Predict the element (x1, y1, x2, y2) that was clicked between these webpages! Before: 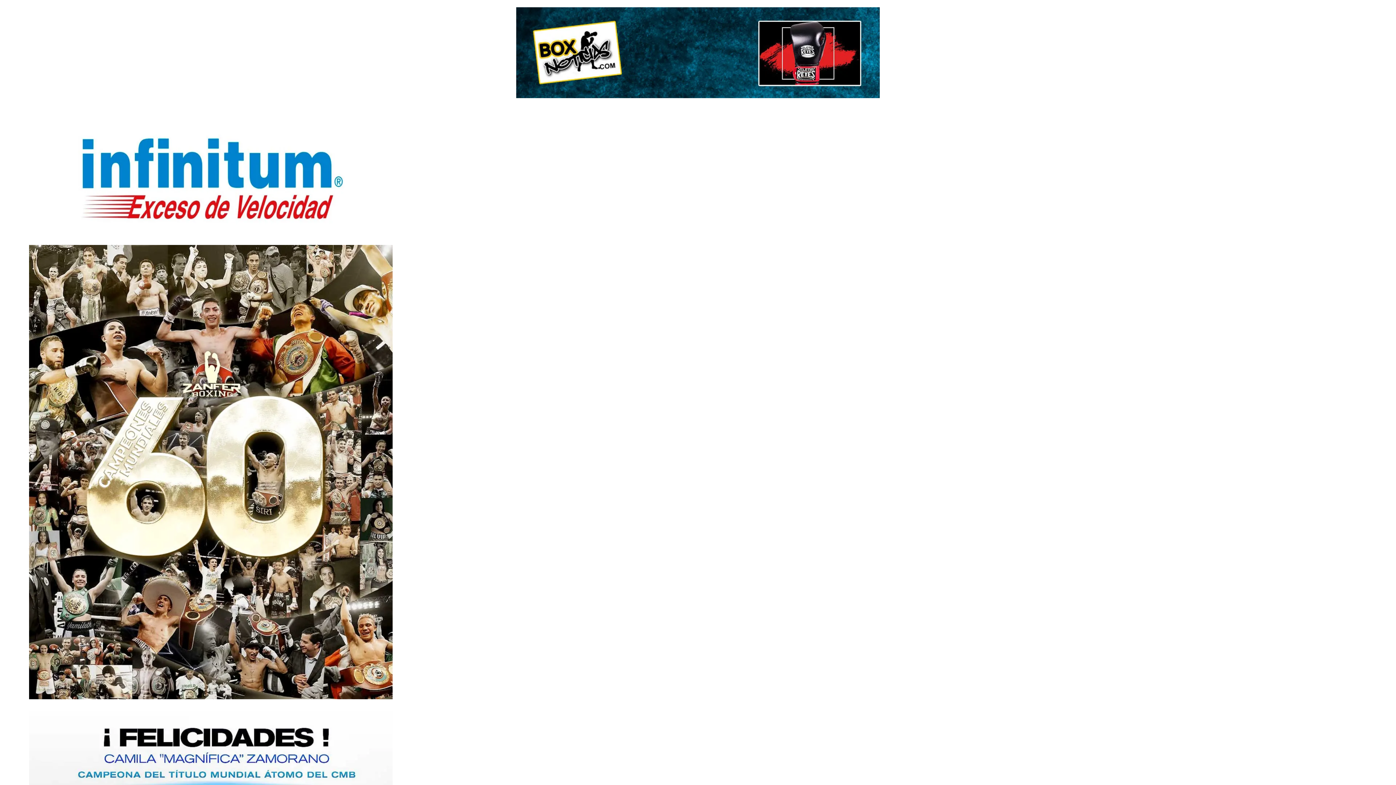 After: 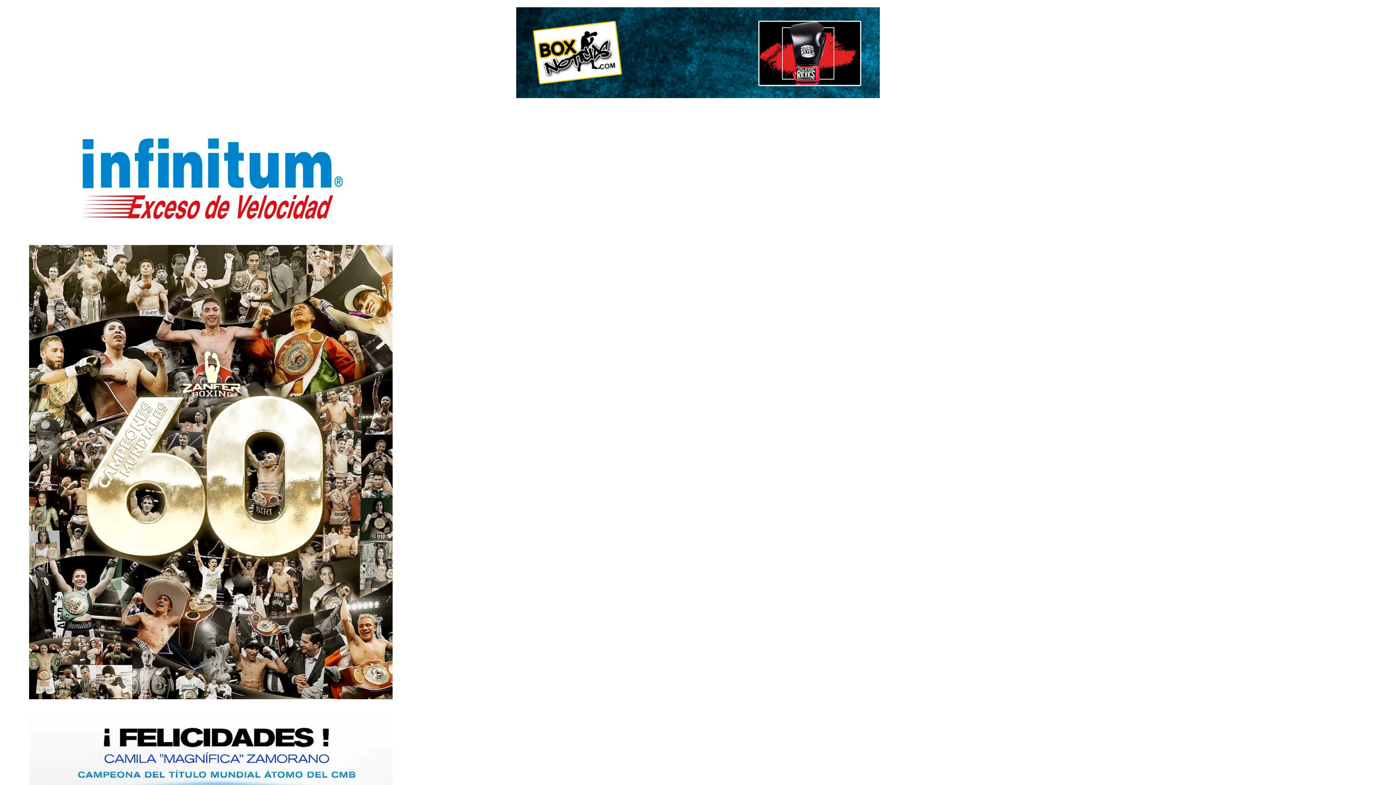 Action: bbox: (516, 7, 880, 98)